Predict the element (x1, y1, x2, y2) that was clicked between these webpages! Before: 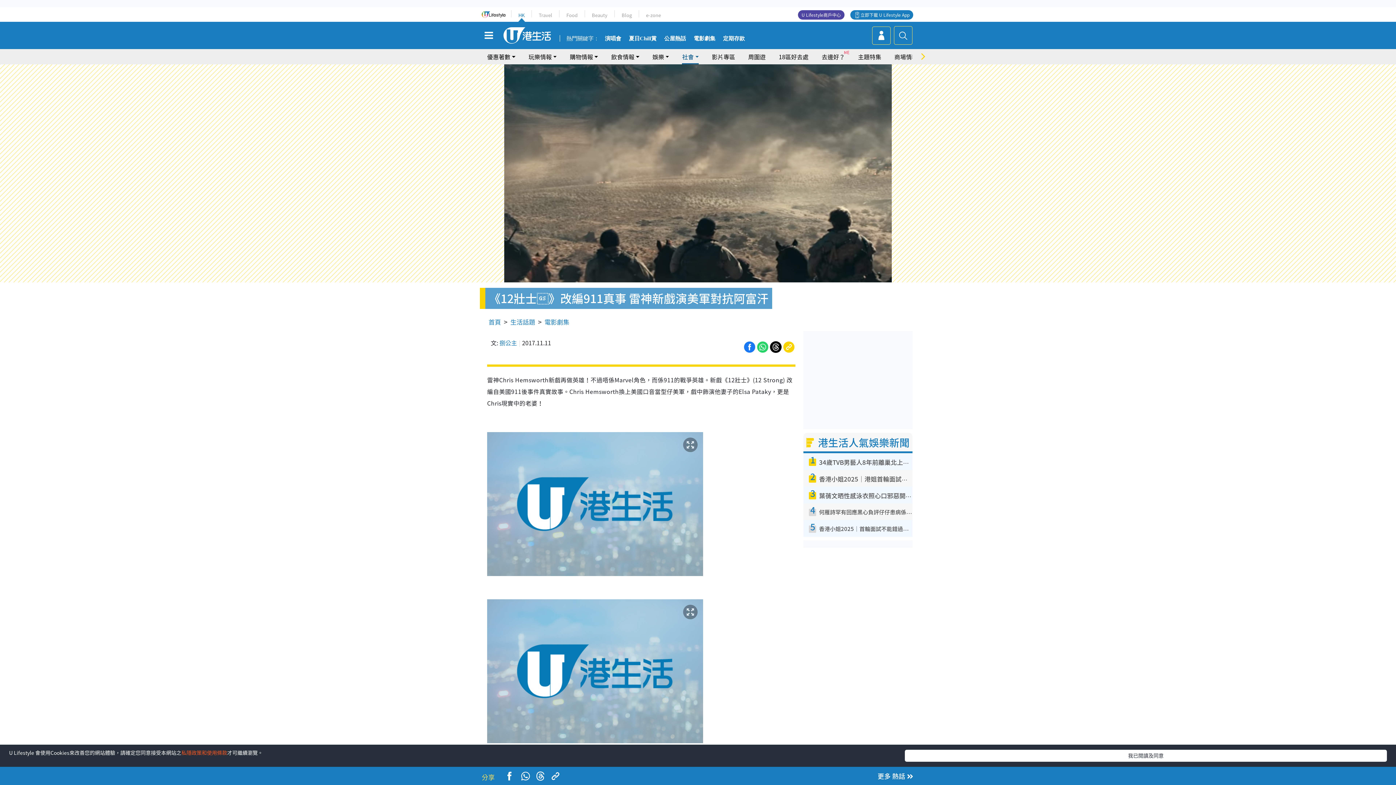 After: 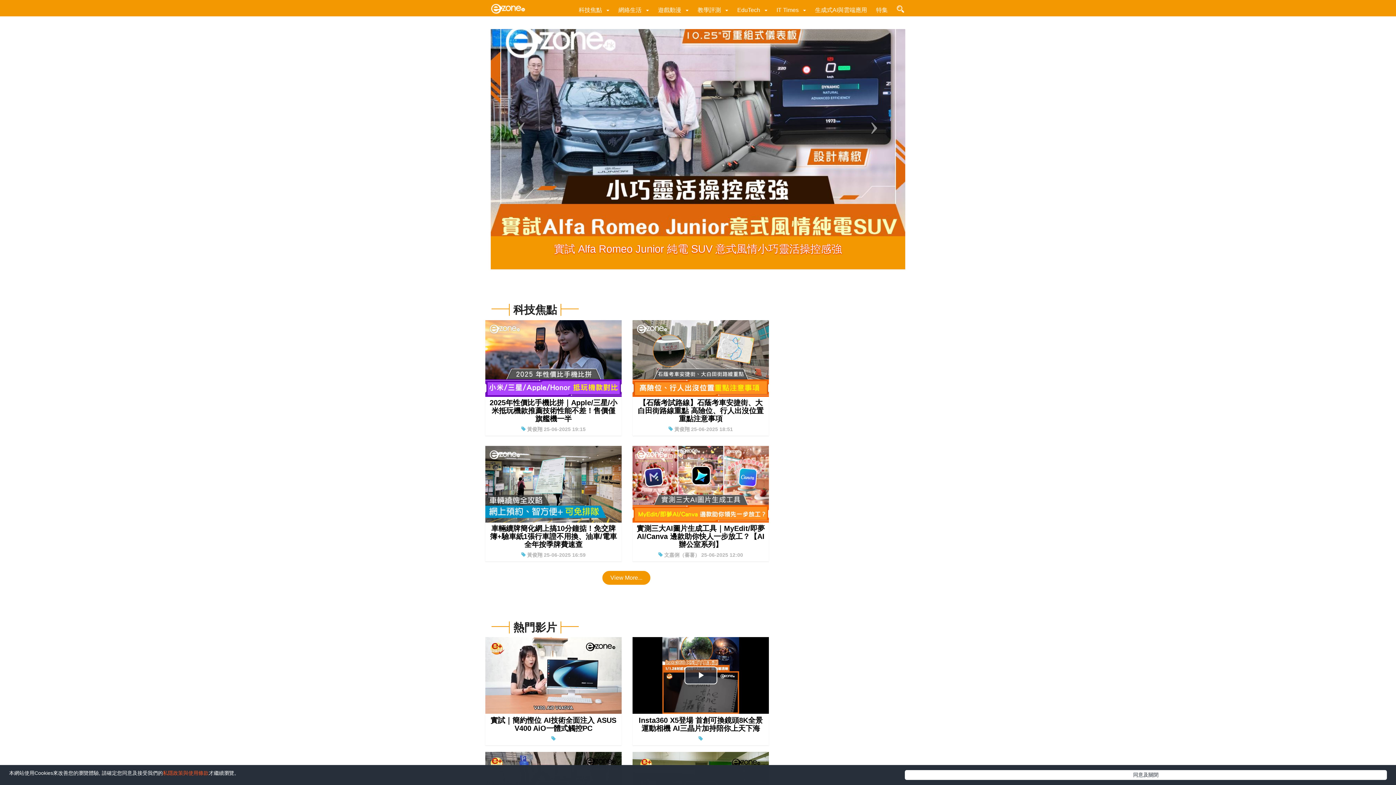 Action: label: e-zone bbox: (646, 11, 661, 18)